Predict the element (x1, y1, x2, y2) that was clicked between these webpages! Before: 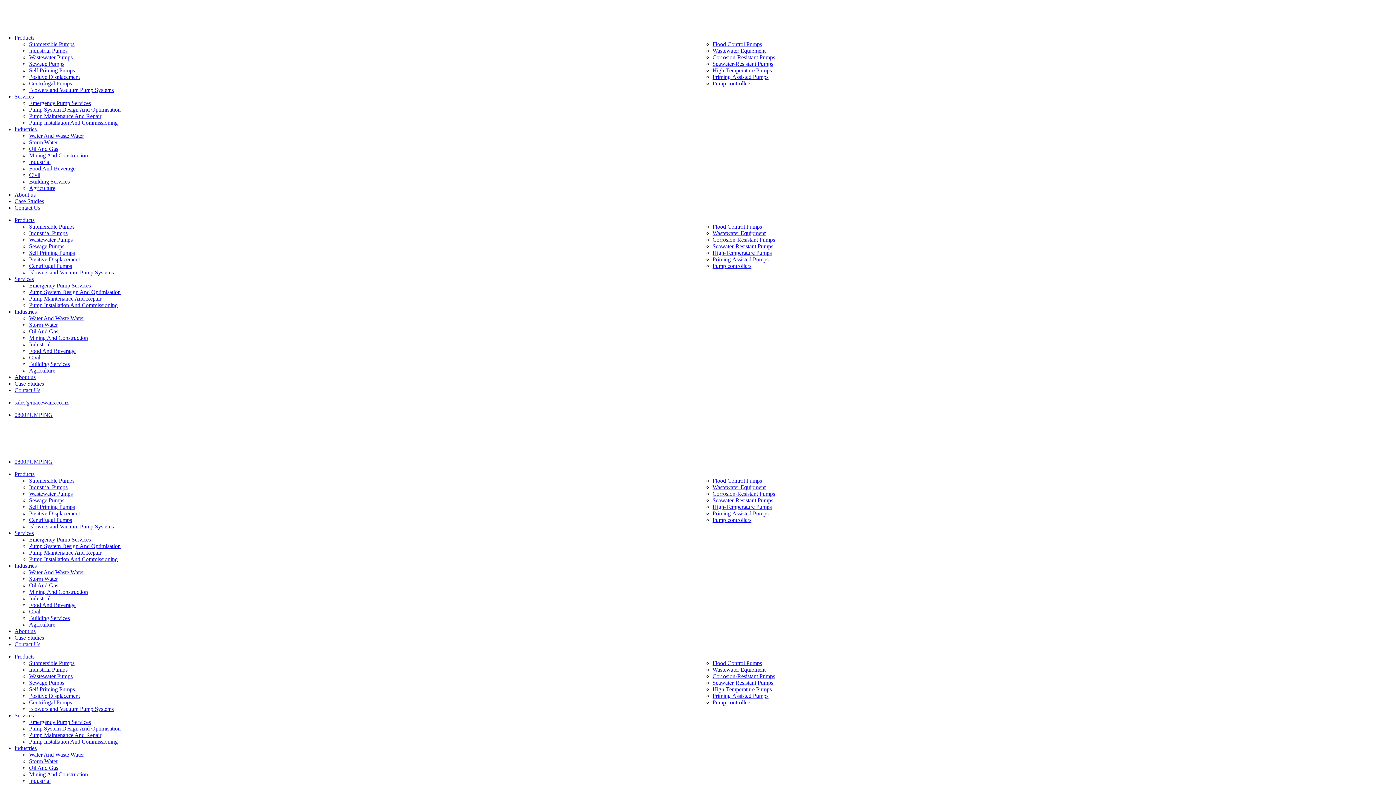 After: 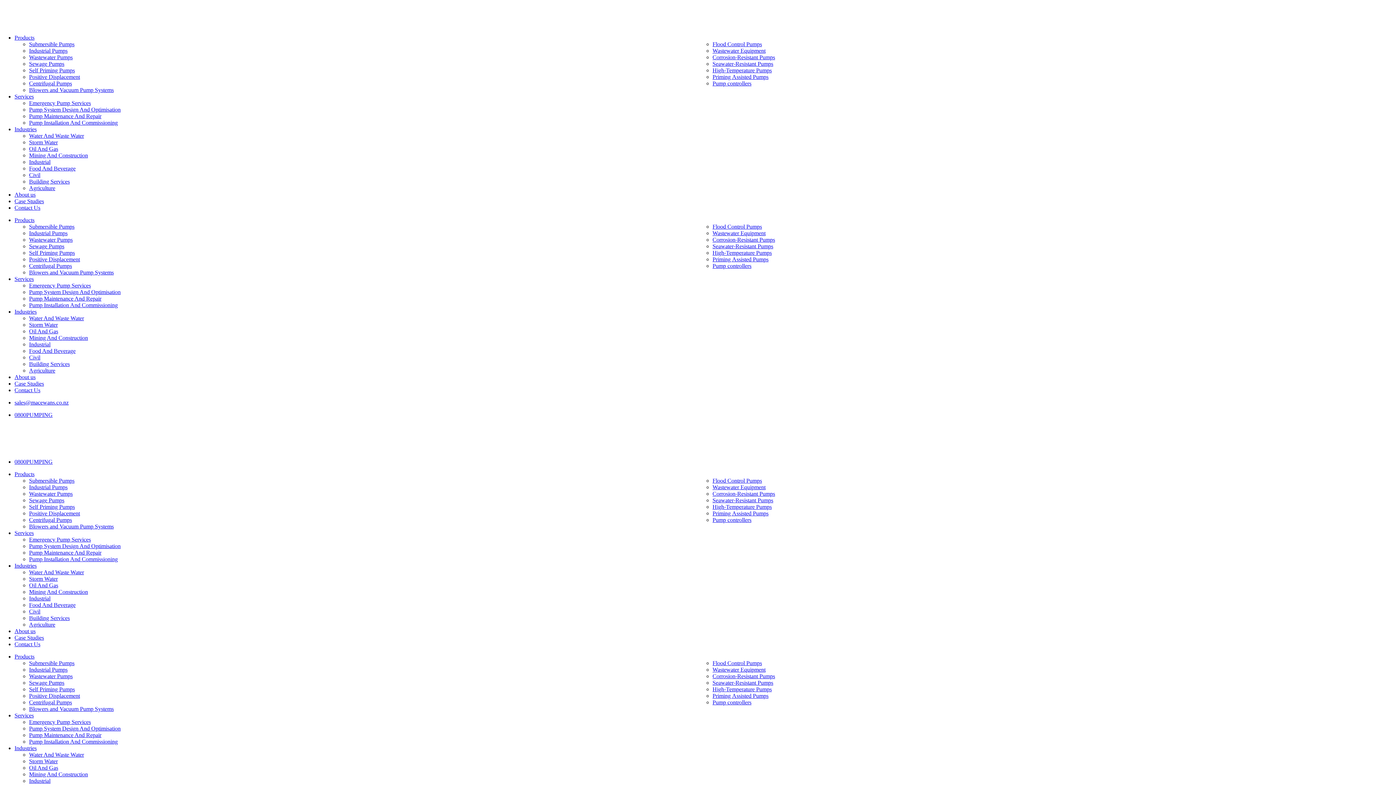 Action: bbox: (14, 204, 40, 210) label: Contact Us